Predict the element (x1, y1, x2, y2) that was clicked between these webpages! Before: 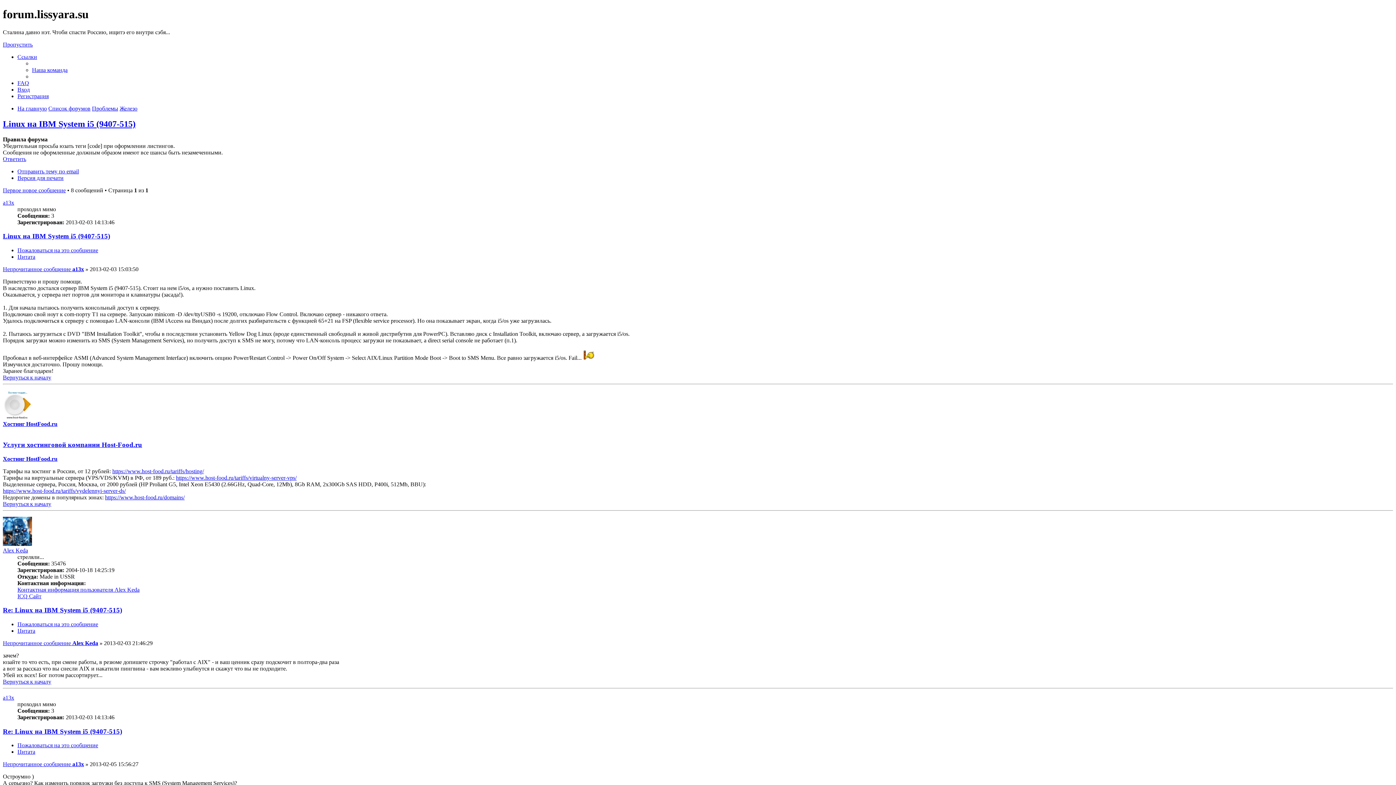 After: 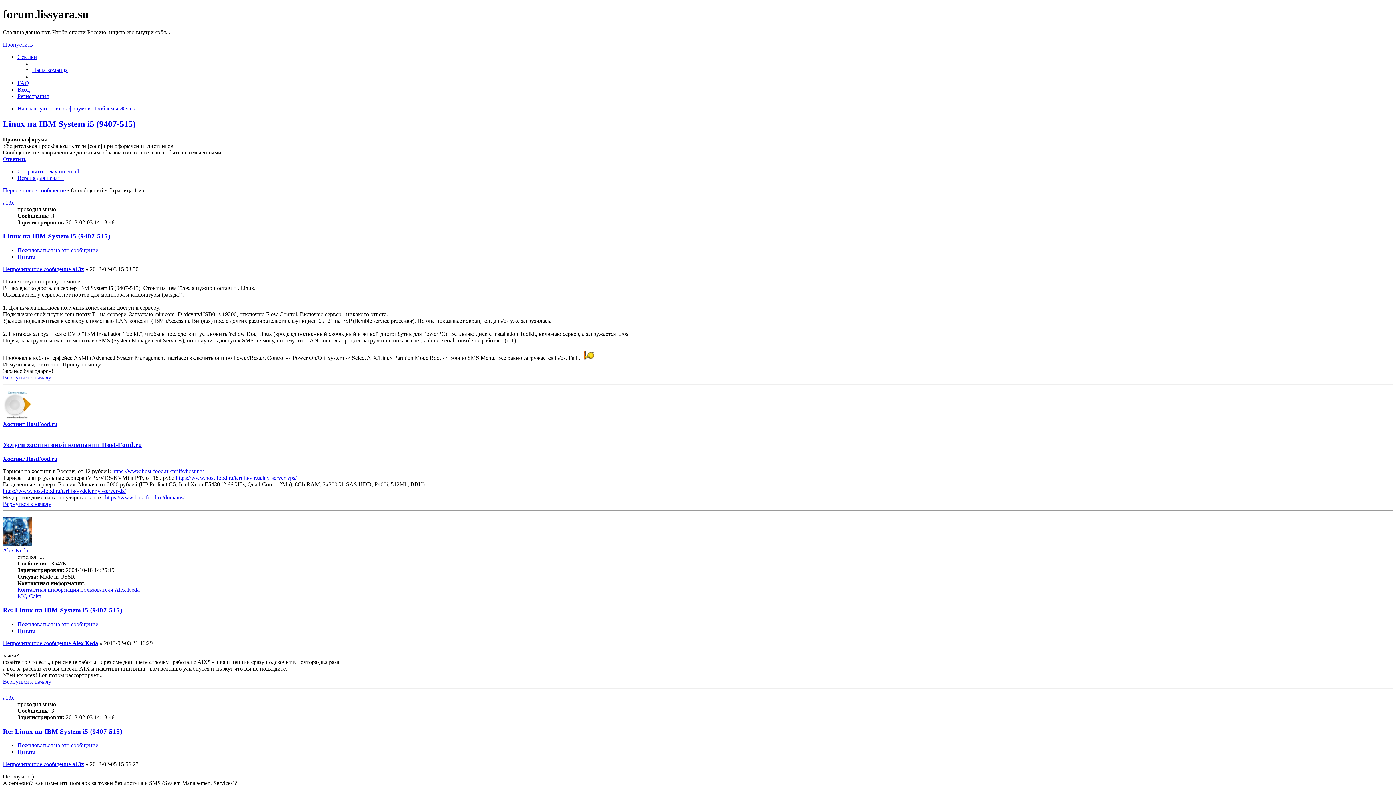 Action: label: Linux на IBM System i5 (9407-515) bbox: (2, 119, 135, 128)